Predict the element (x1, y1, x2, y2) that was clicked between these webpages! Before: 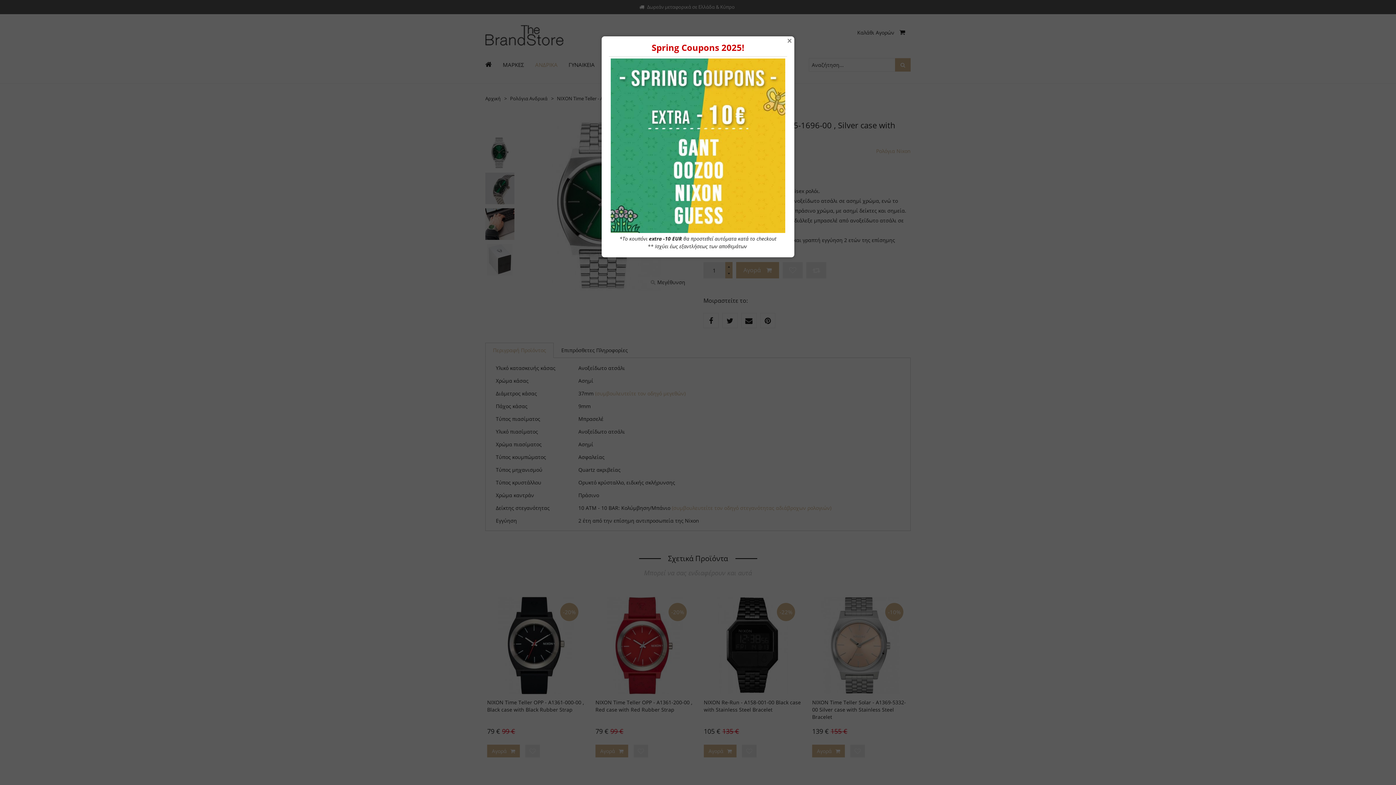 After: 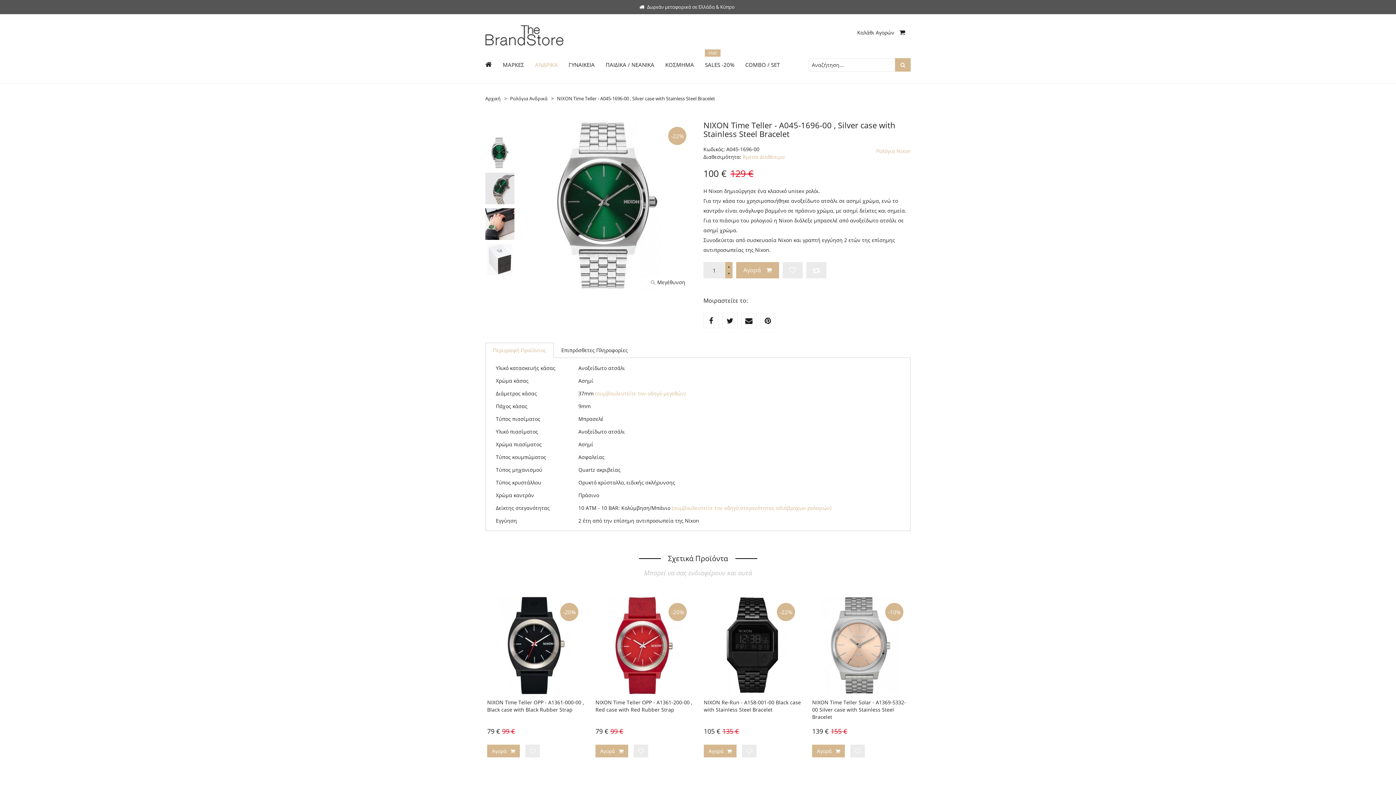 Action: bbox: (785, 36, 794, 45)